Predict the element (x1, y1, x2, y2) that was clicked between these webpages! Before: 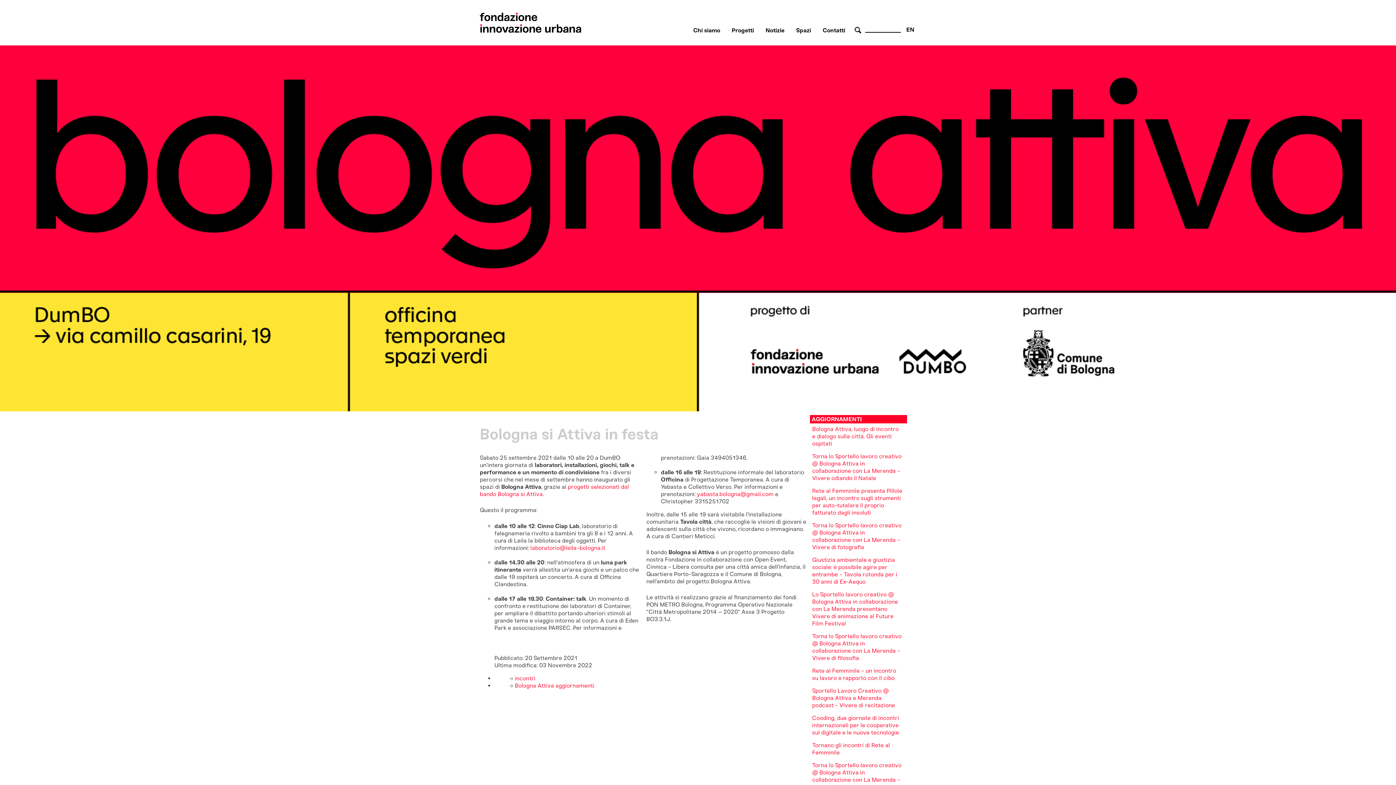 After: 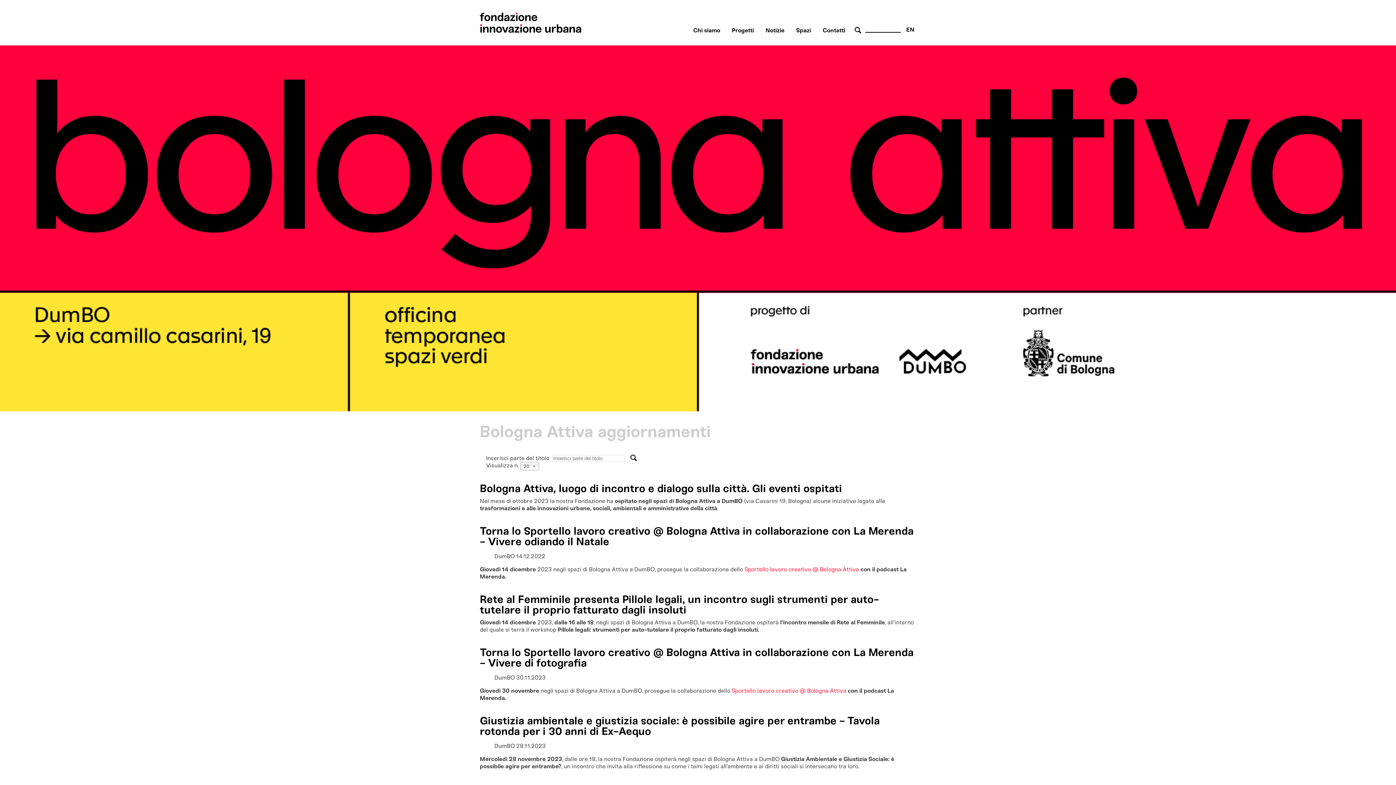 Action: label:  Bologna Attiva aggiornamenti bbox: (494, 682, 594, 689)